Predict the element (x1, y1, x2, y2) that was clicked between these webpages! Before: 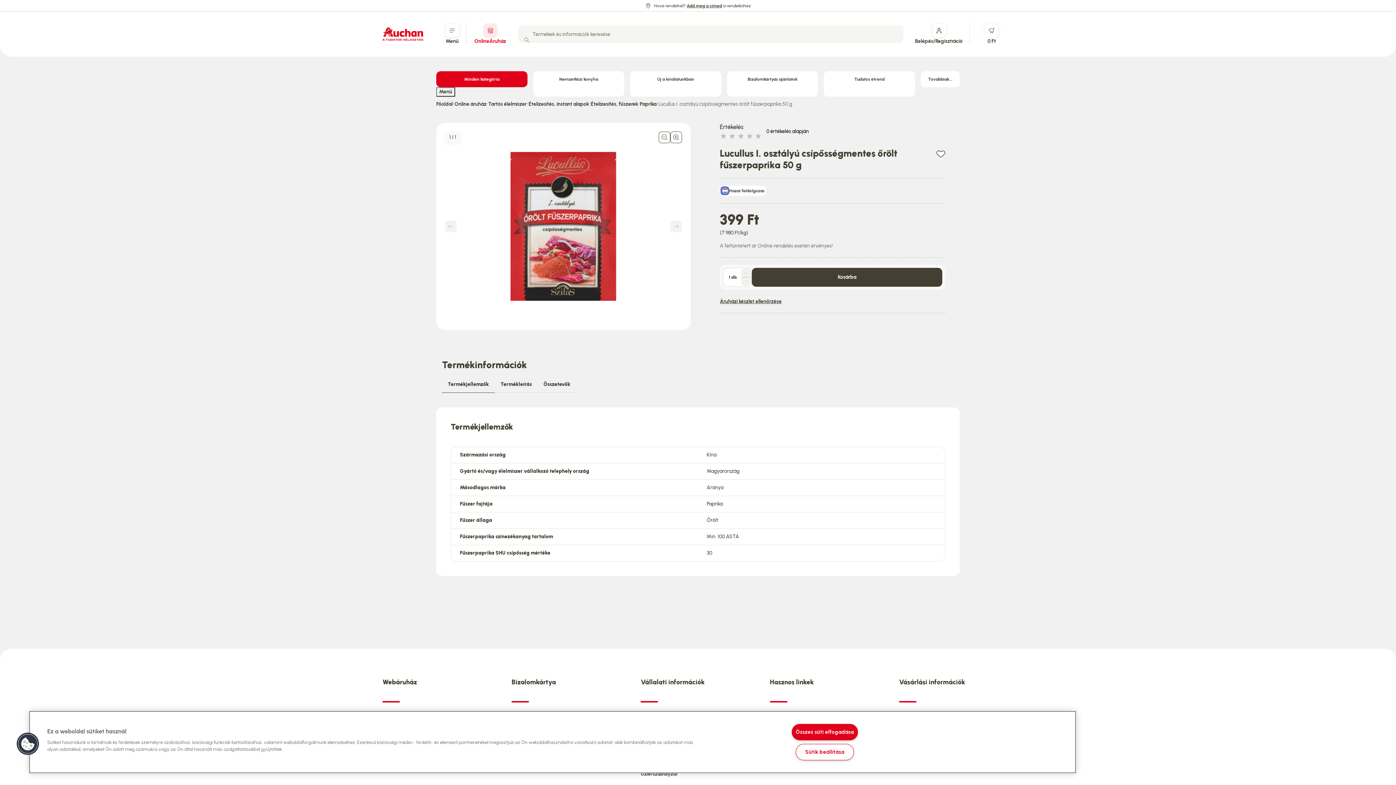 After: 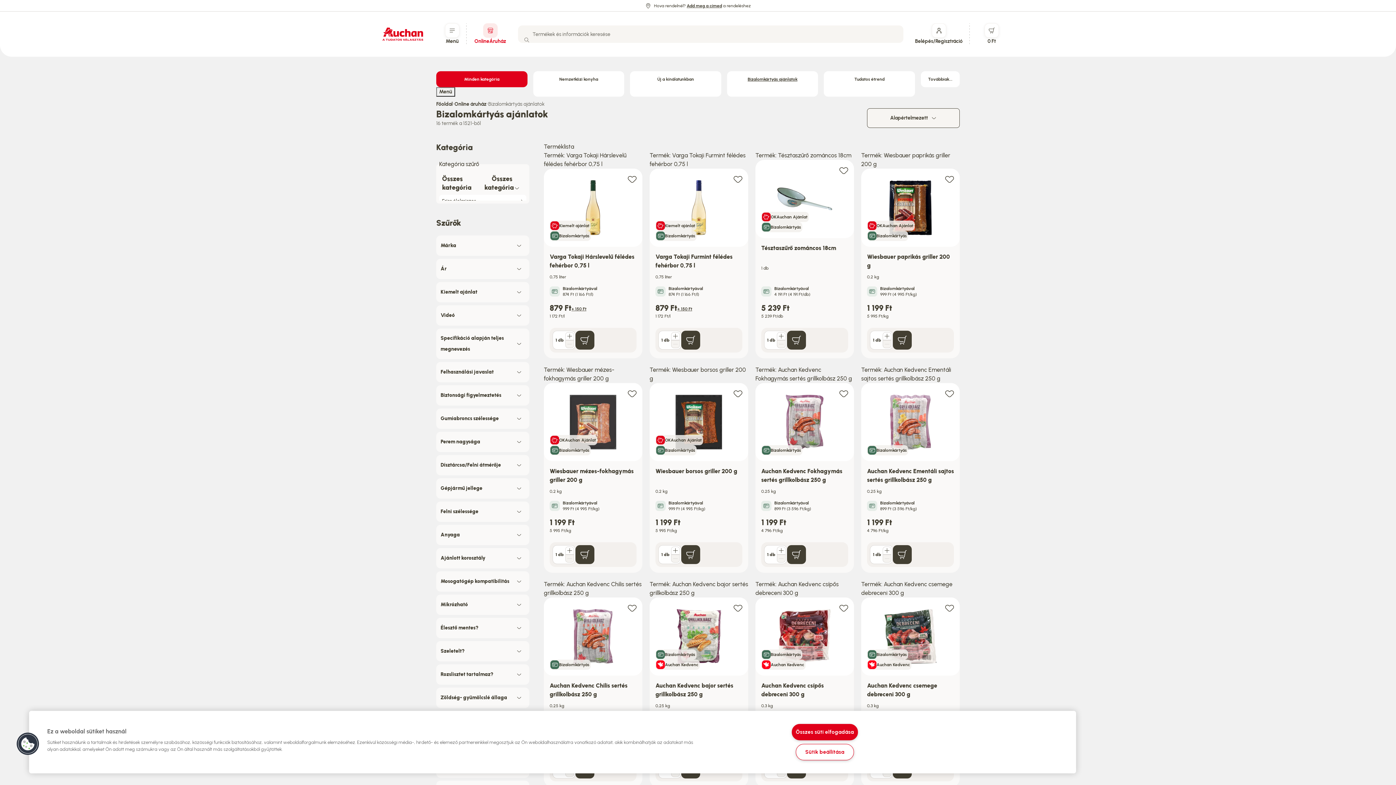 Action: label: Bizalomkártyás ajánlatok bbox: (727, 71, 818, 96)